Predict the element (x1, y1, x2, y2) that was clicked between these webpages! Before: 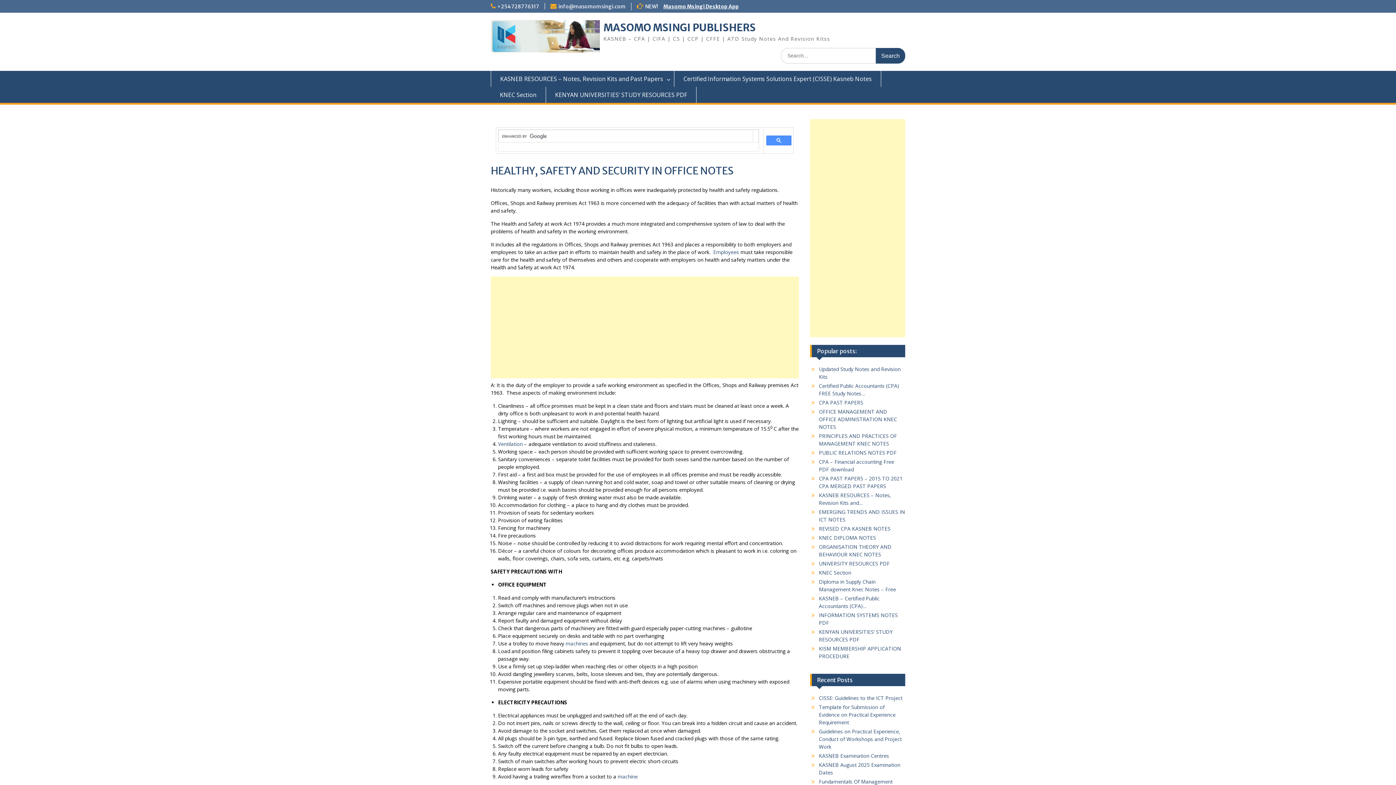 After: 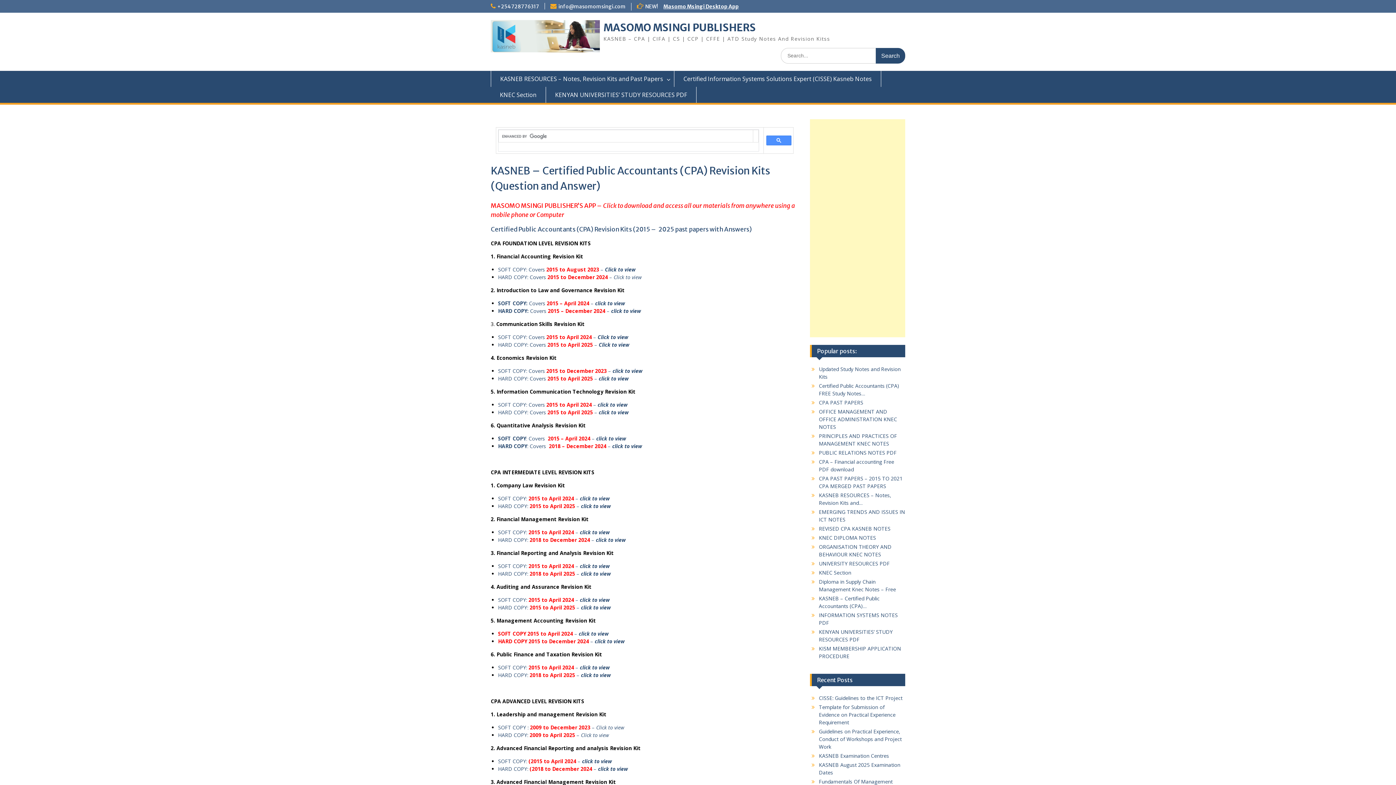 Action: bbox: (713, 248, 739, 255) label: Employees